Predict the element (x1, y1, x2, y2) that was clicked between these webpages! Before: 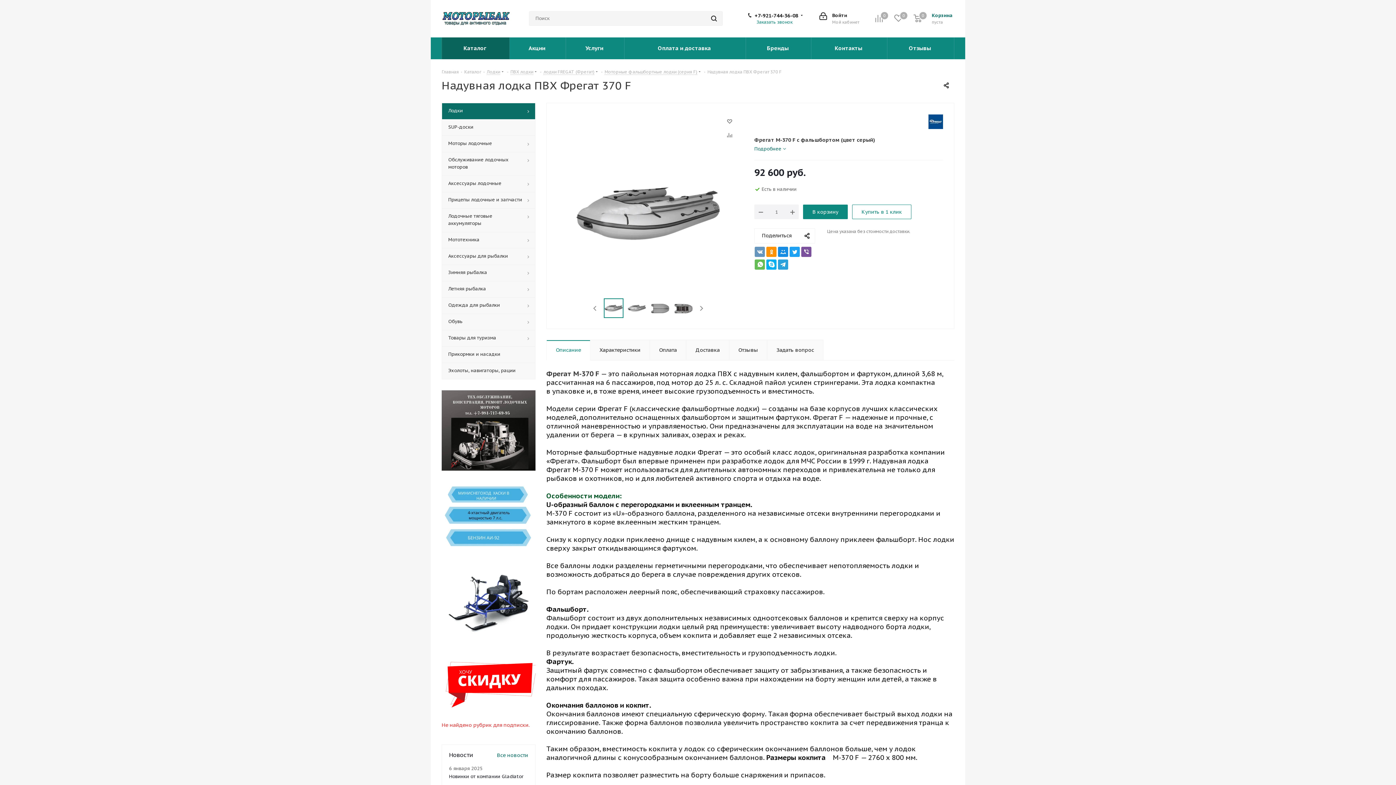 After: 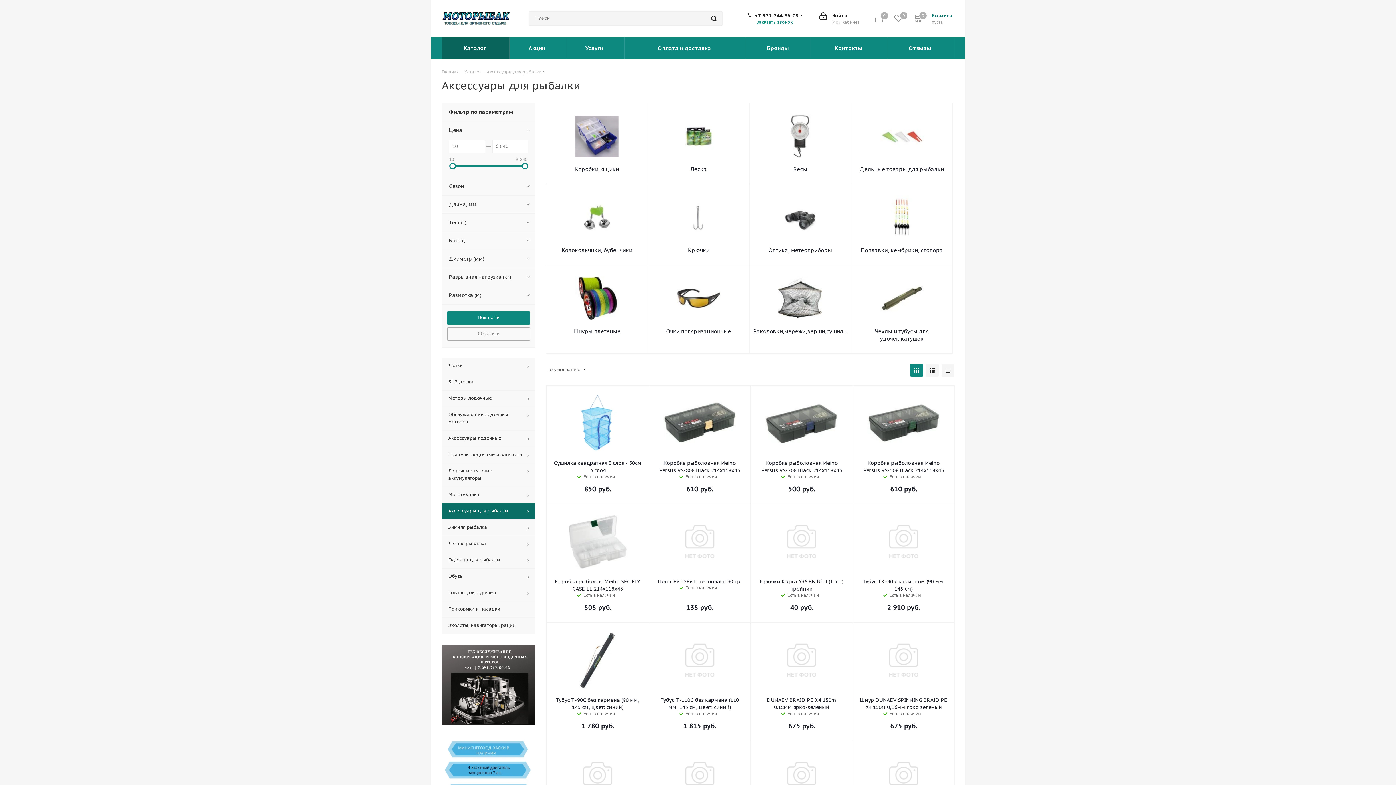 Action: bbox: (441, 248, 535, 264) label: Аксессуары для рыбалки